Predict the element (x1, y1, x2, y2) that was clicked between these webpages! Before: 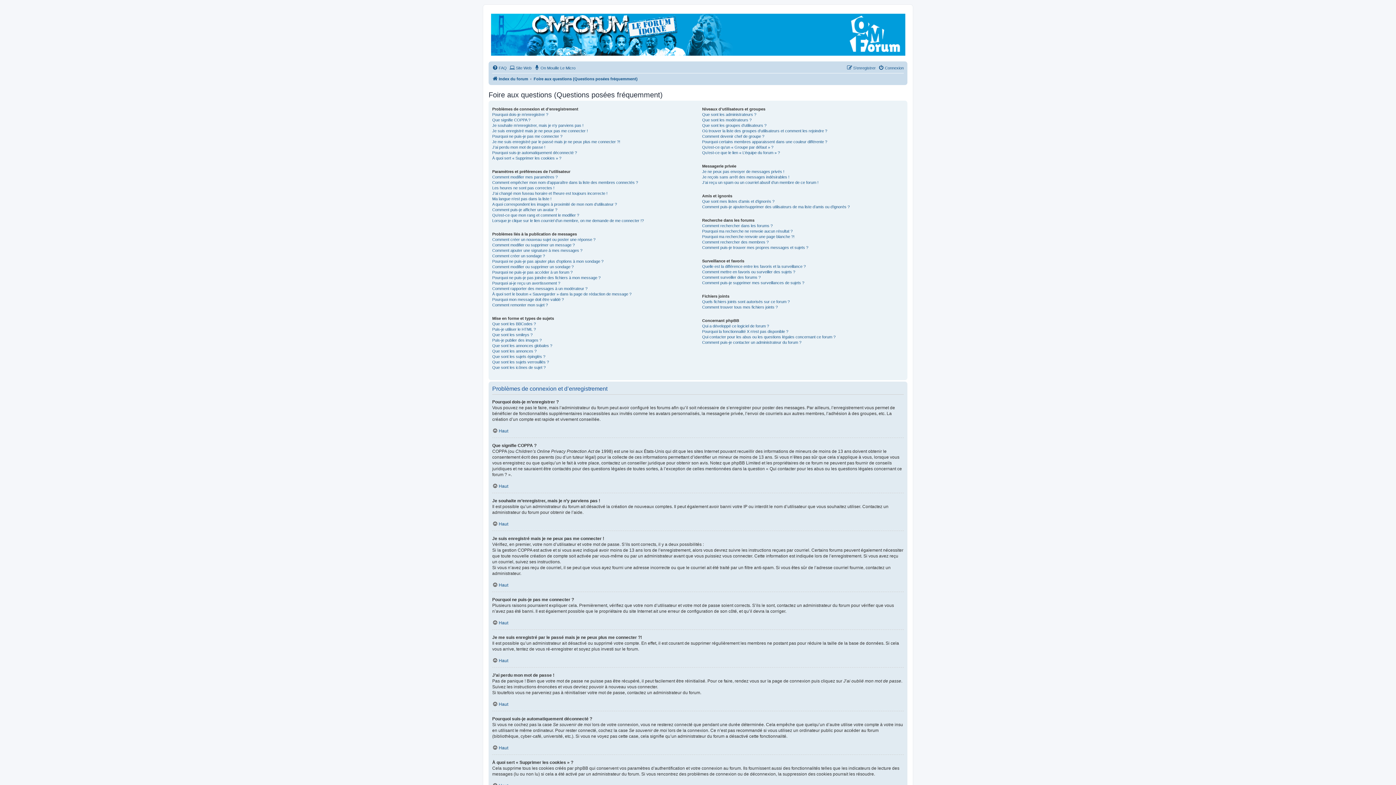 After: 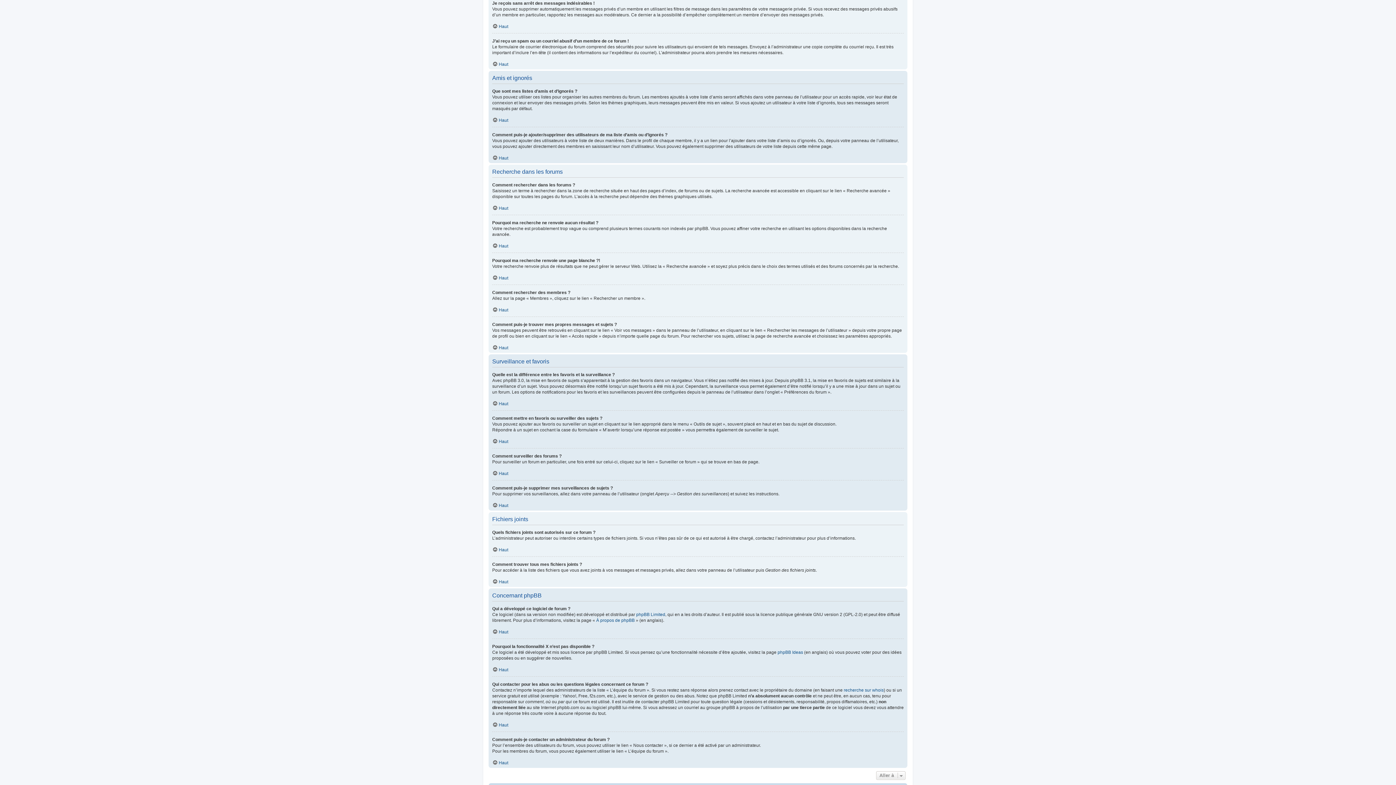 Action: bbox: (702, 174, 789, 179) label: Je reçois sans arrêt des messages indésirables !